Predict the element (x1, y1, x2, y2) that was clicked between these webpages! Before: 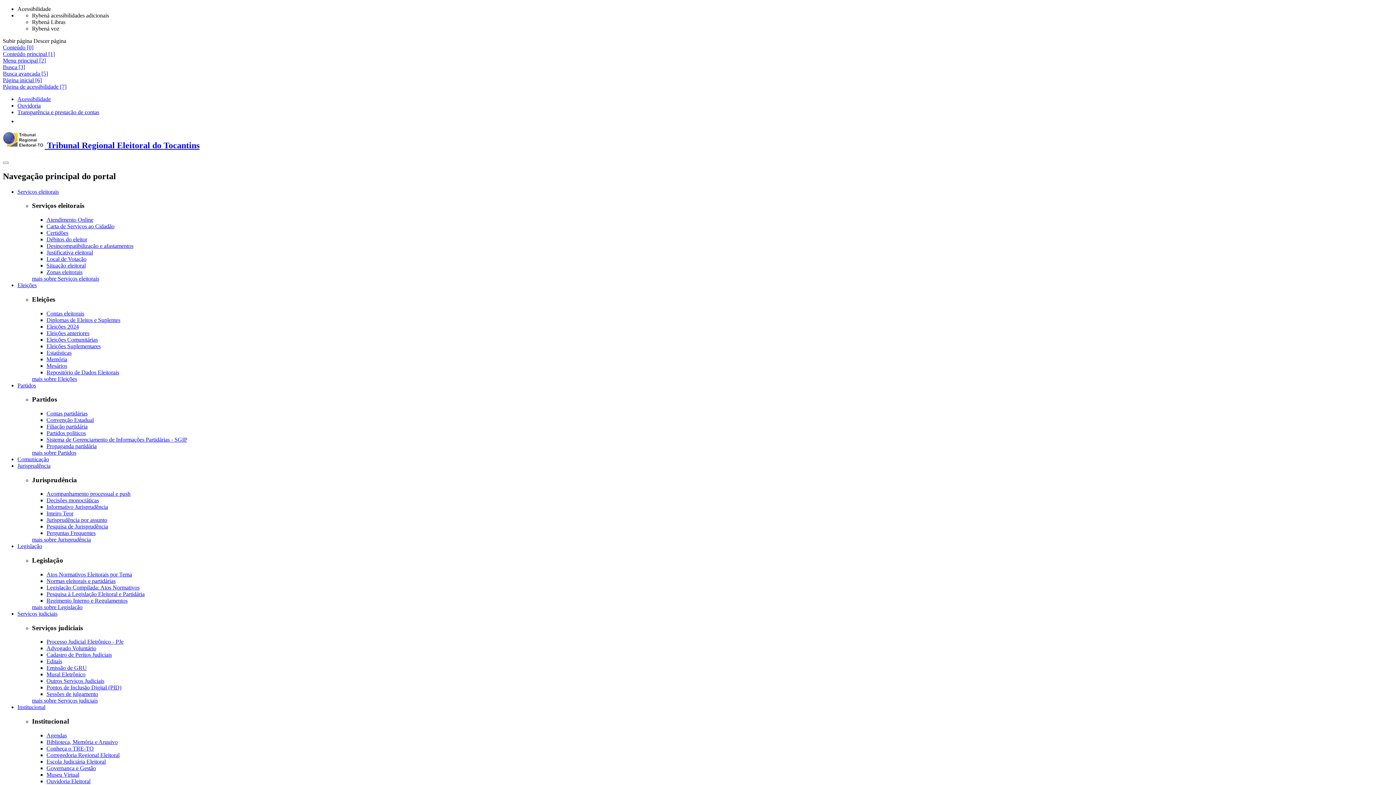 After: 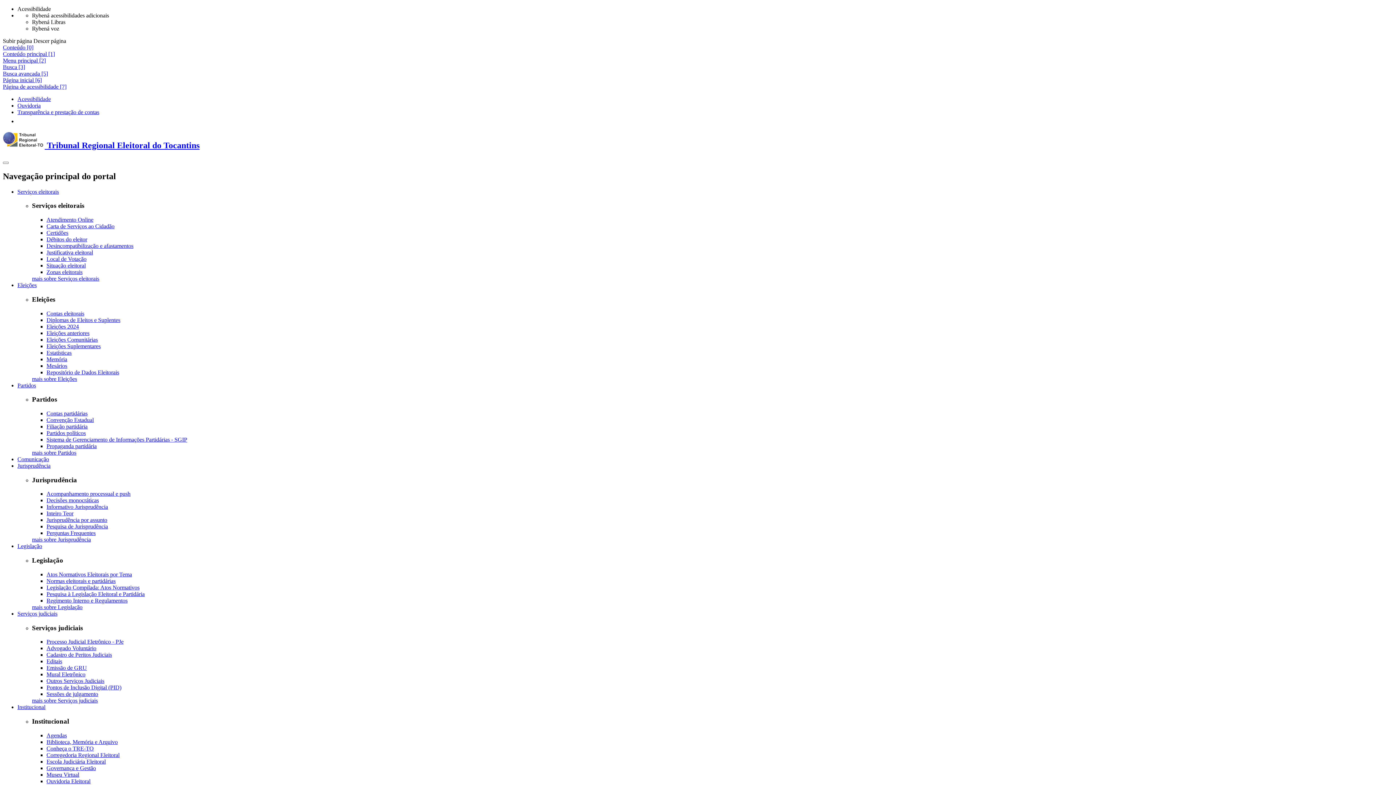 Action: bbox: (46, 752, 119, 758) label: Corregedoria Regional Eleitoral